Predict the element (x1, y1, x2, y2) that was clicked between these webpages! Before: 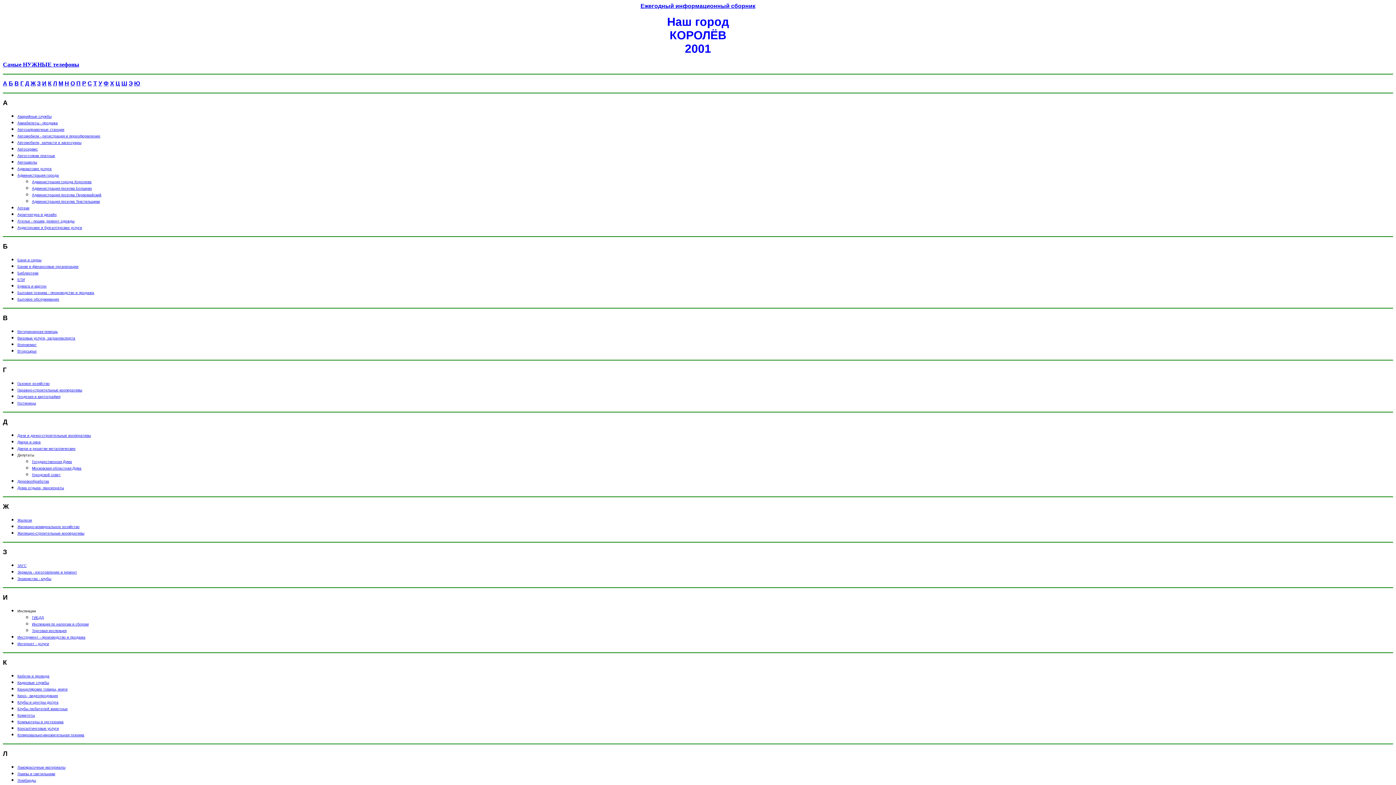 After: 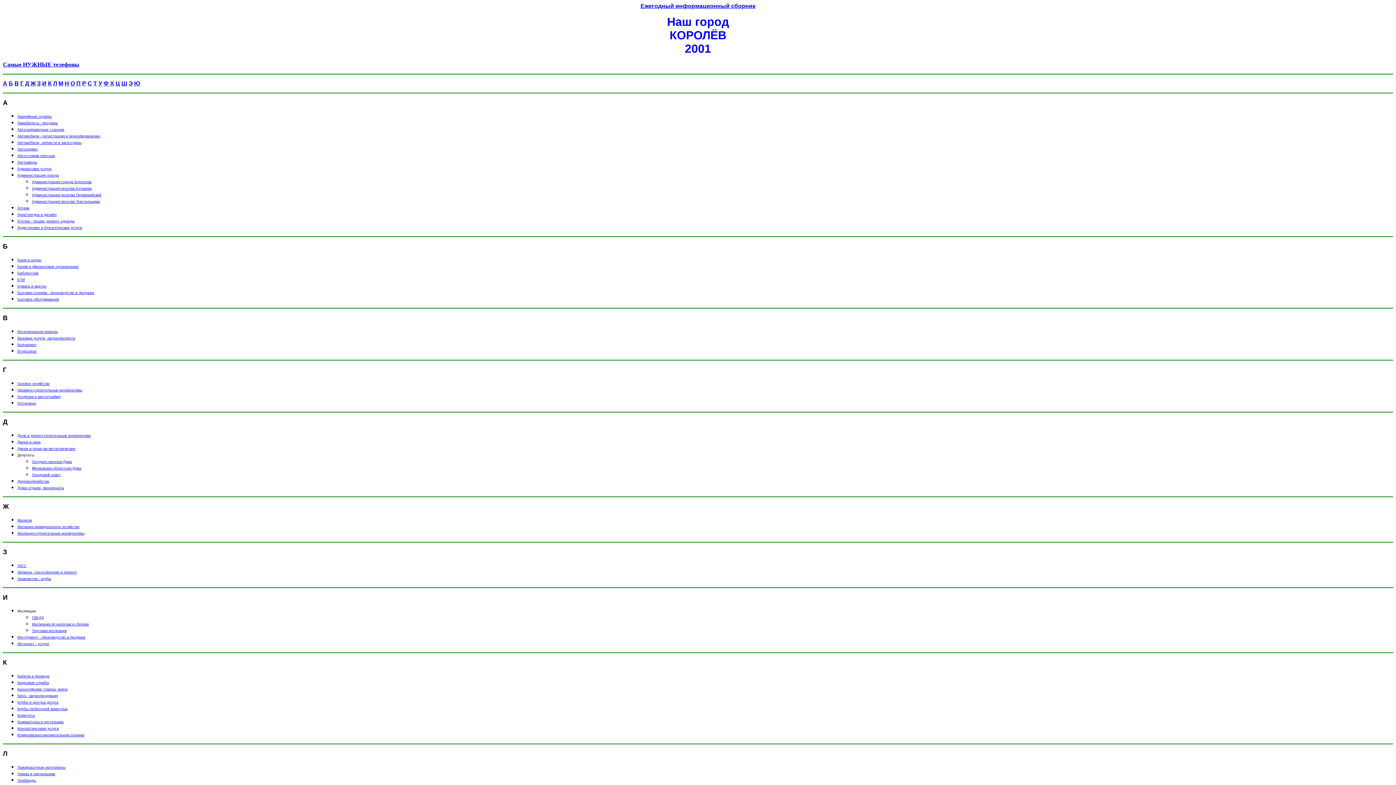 Action: label: БТИ bbox: (17, 276, 24, 282)